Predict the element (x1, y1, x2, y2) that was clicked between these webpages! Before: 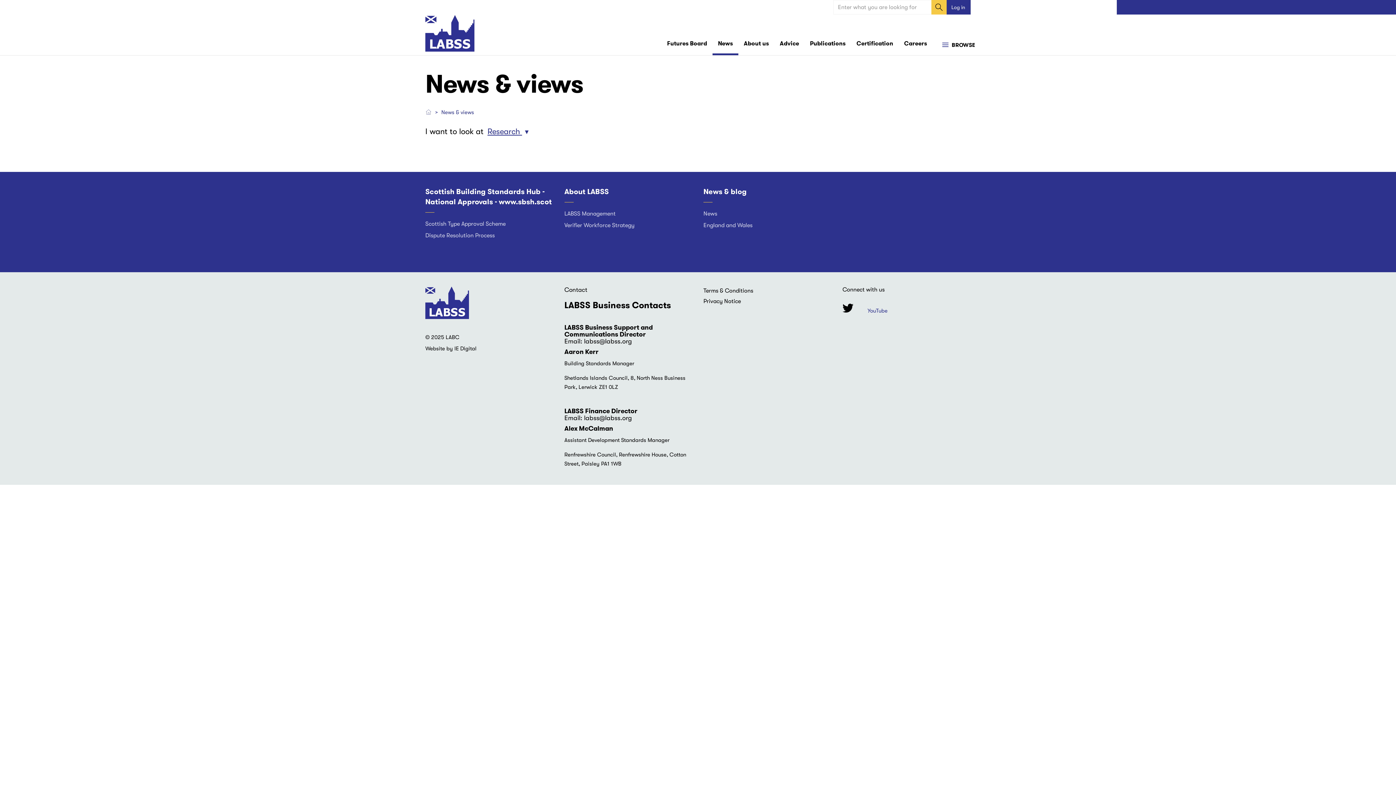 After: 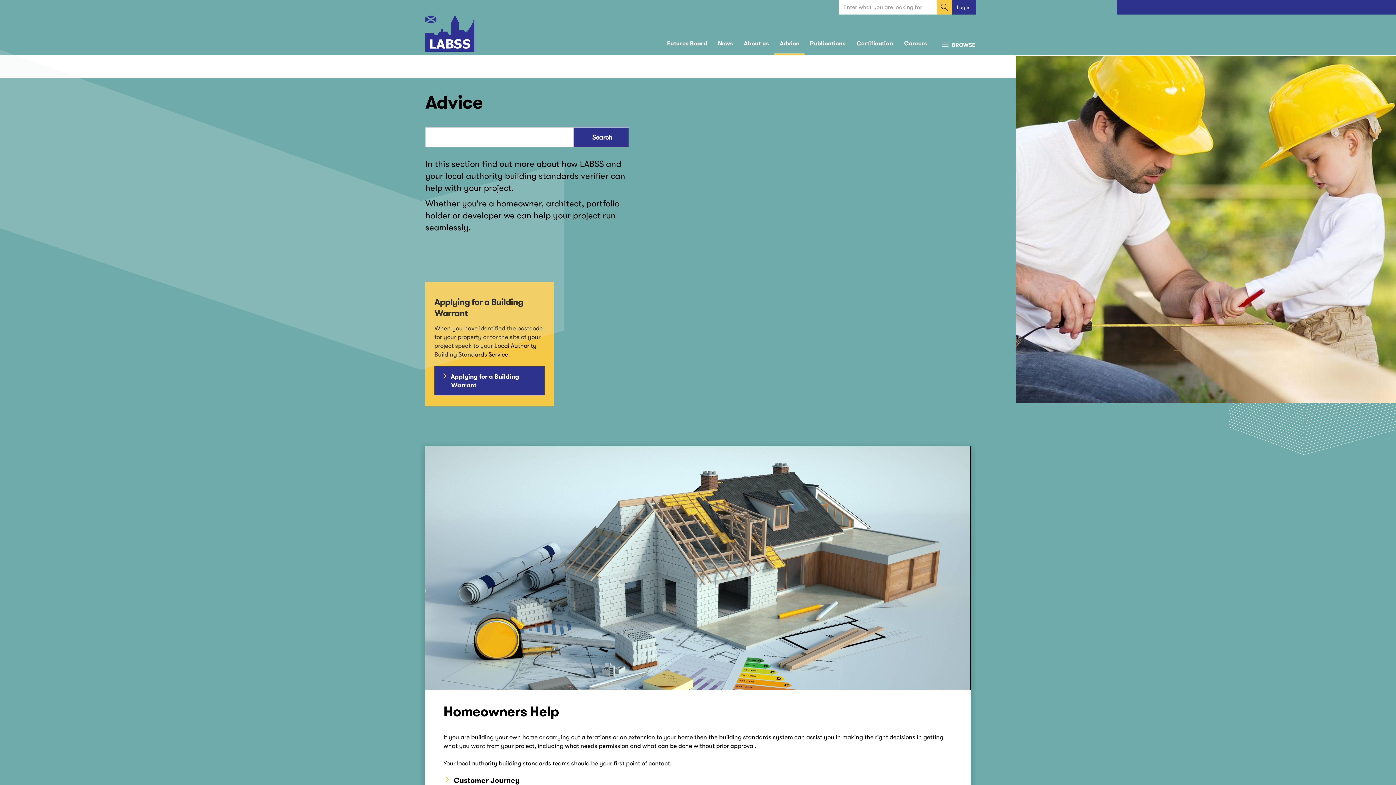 Action: label: Advice bbox: (774, 32, 804, 55)